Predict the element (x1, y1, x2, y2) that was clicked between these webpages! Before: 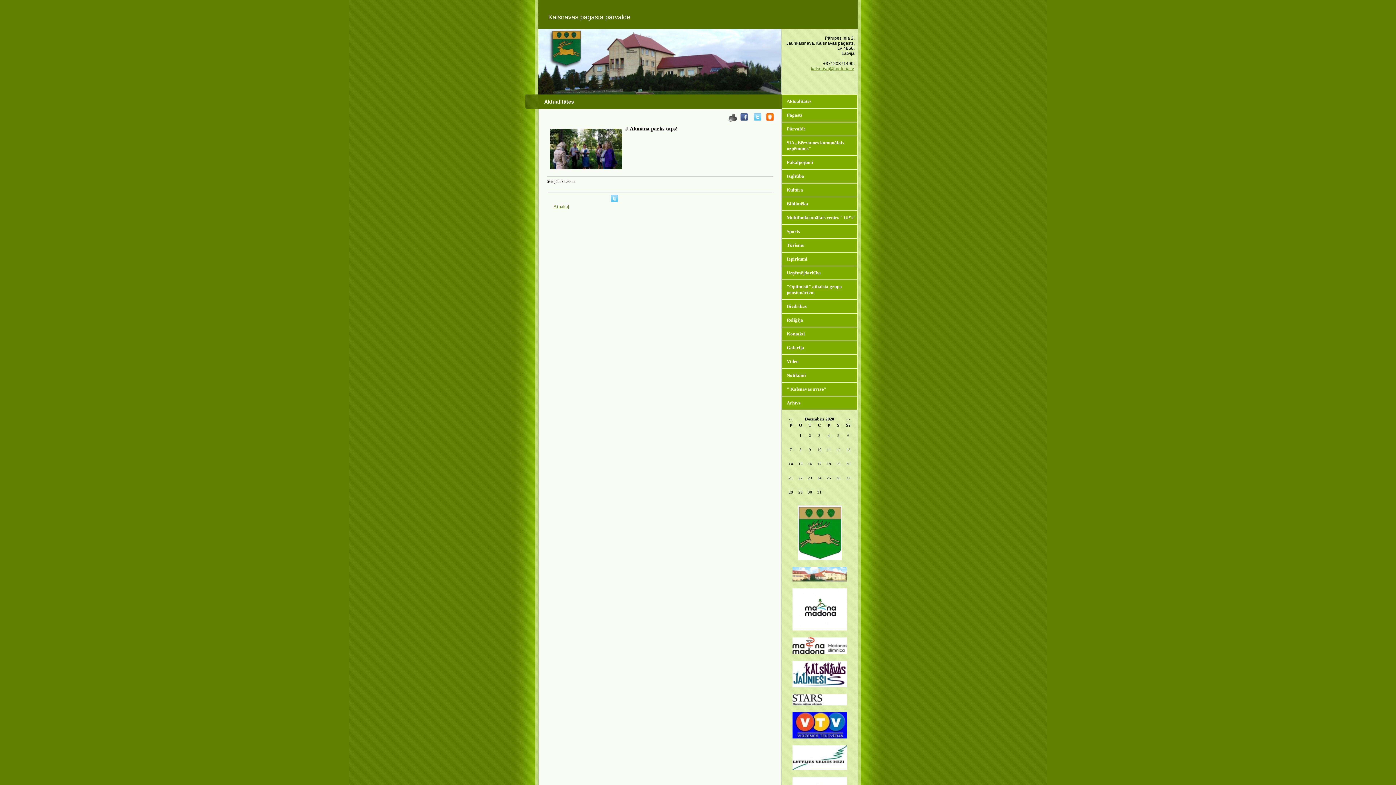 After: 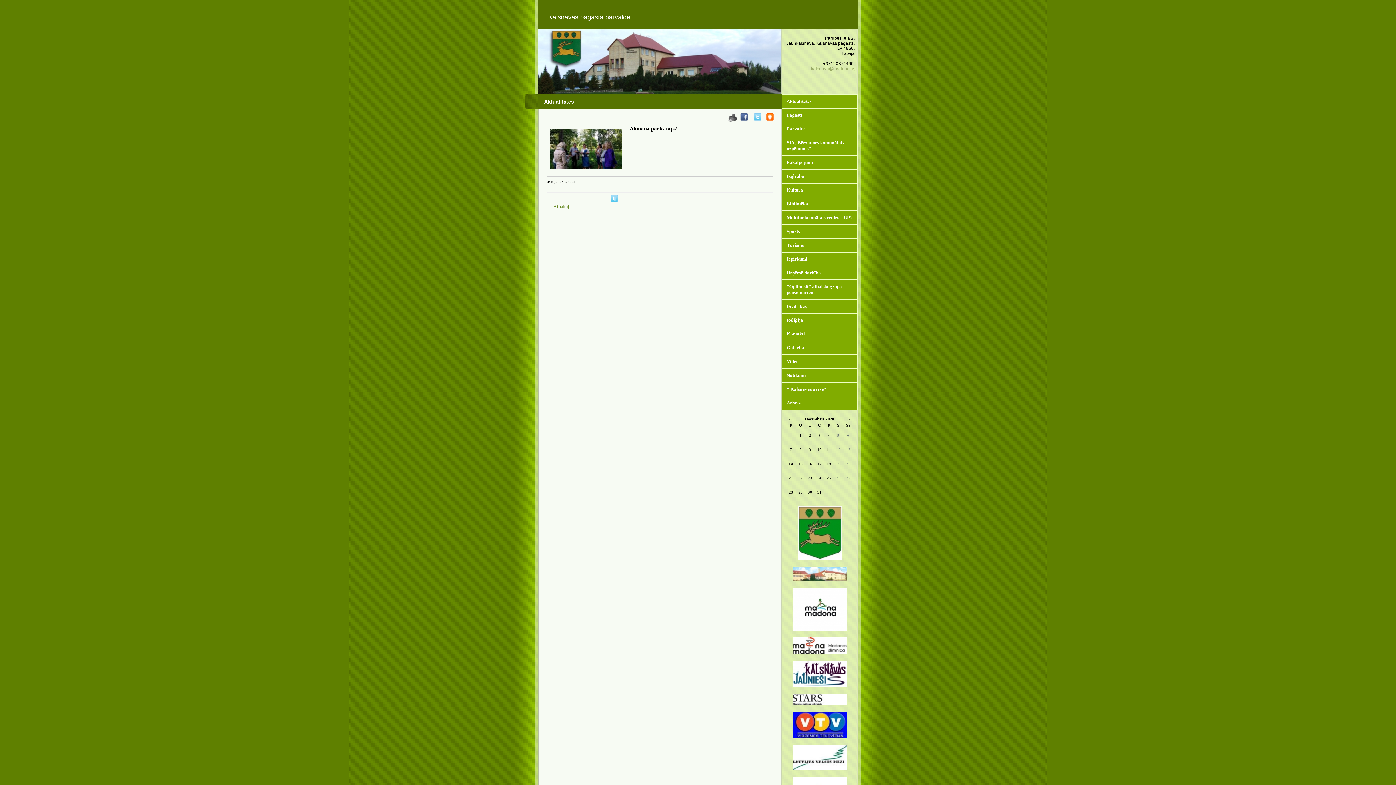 Action: label: kalsnava@madona.lv, bbox: (811, 66, 854, 71)